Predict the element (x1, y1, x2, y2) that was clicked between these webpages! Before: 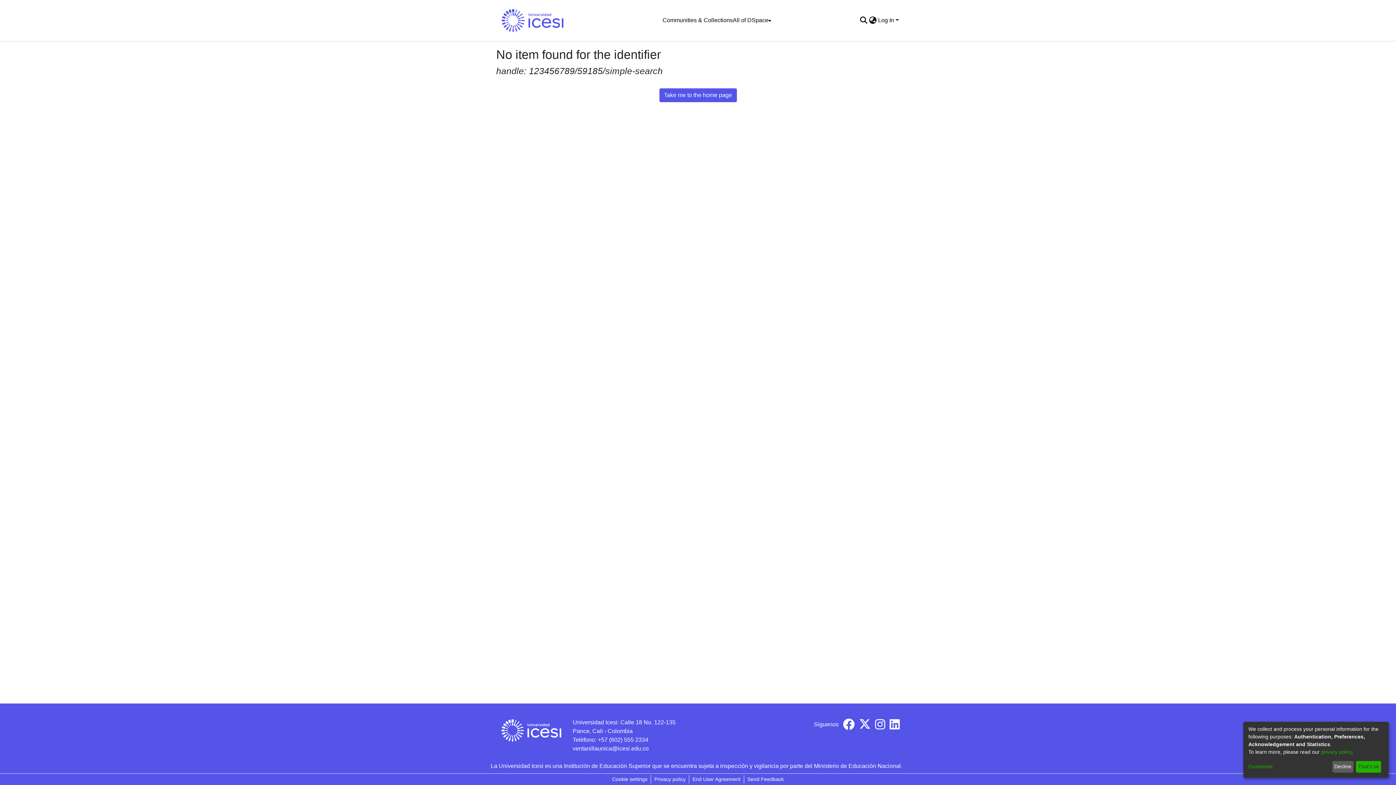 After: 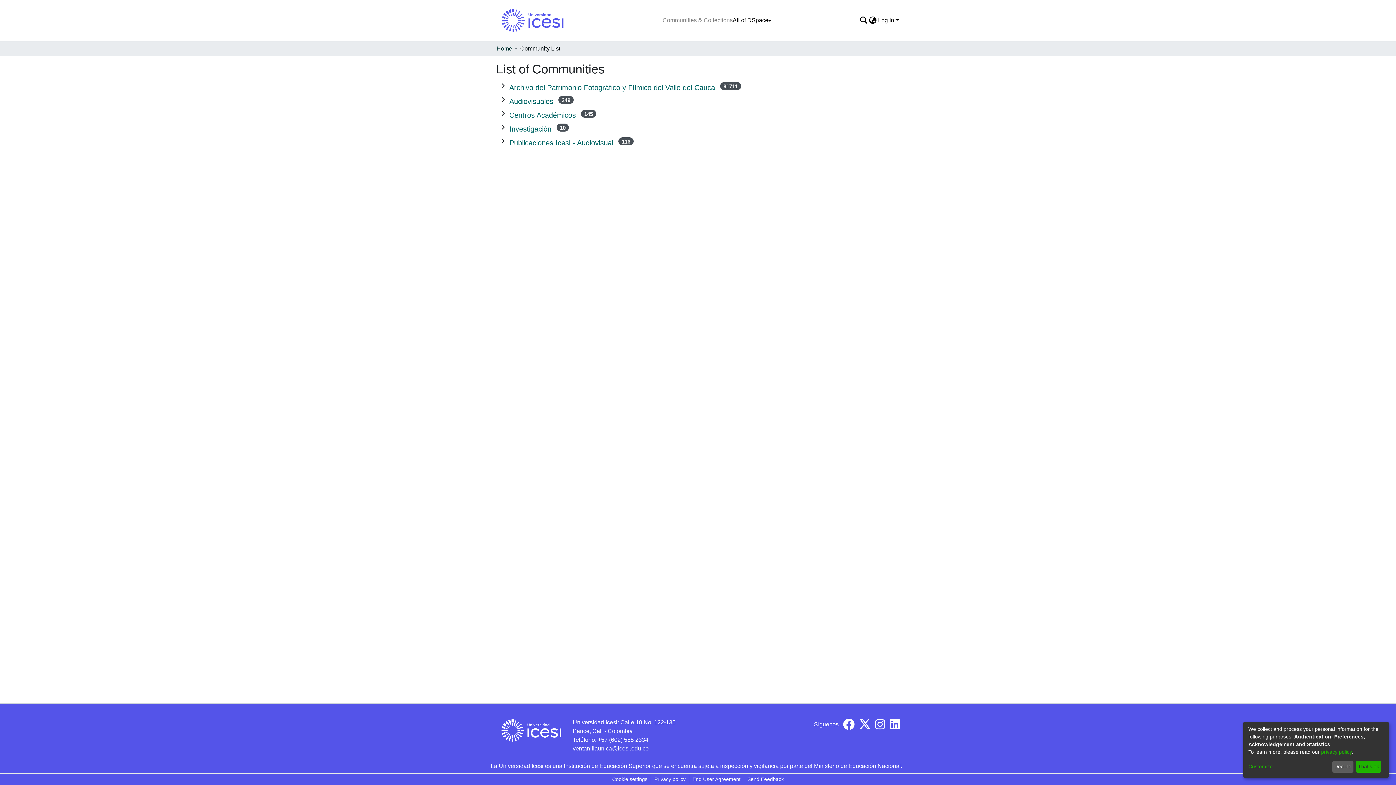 Action: bbox: (662, 13, 732, 27) label: Communities & Collections